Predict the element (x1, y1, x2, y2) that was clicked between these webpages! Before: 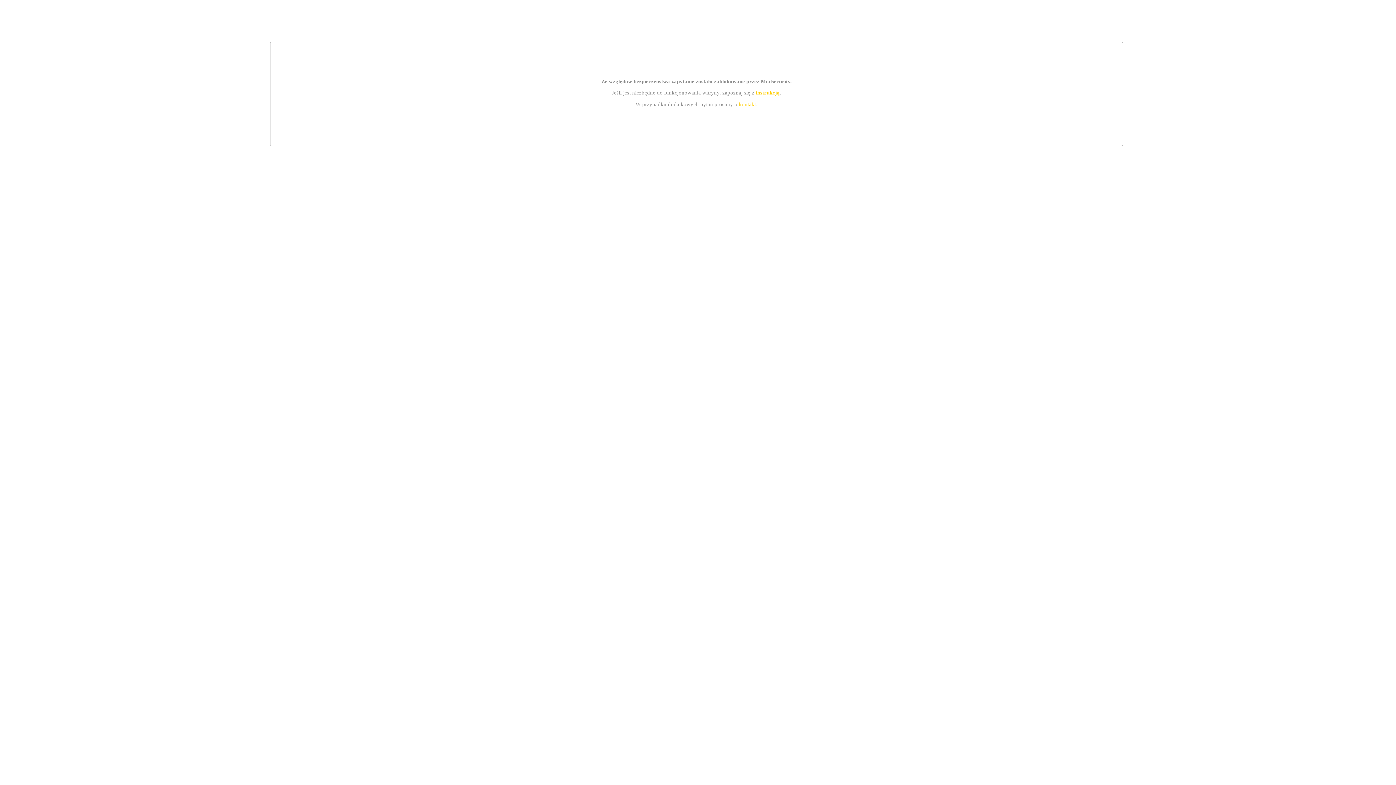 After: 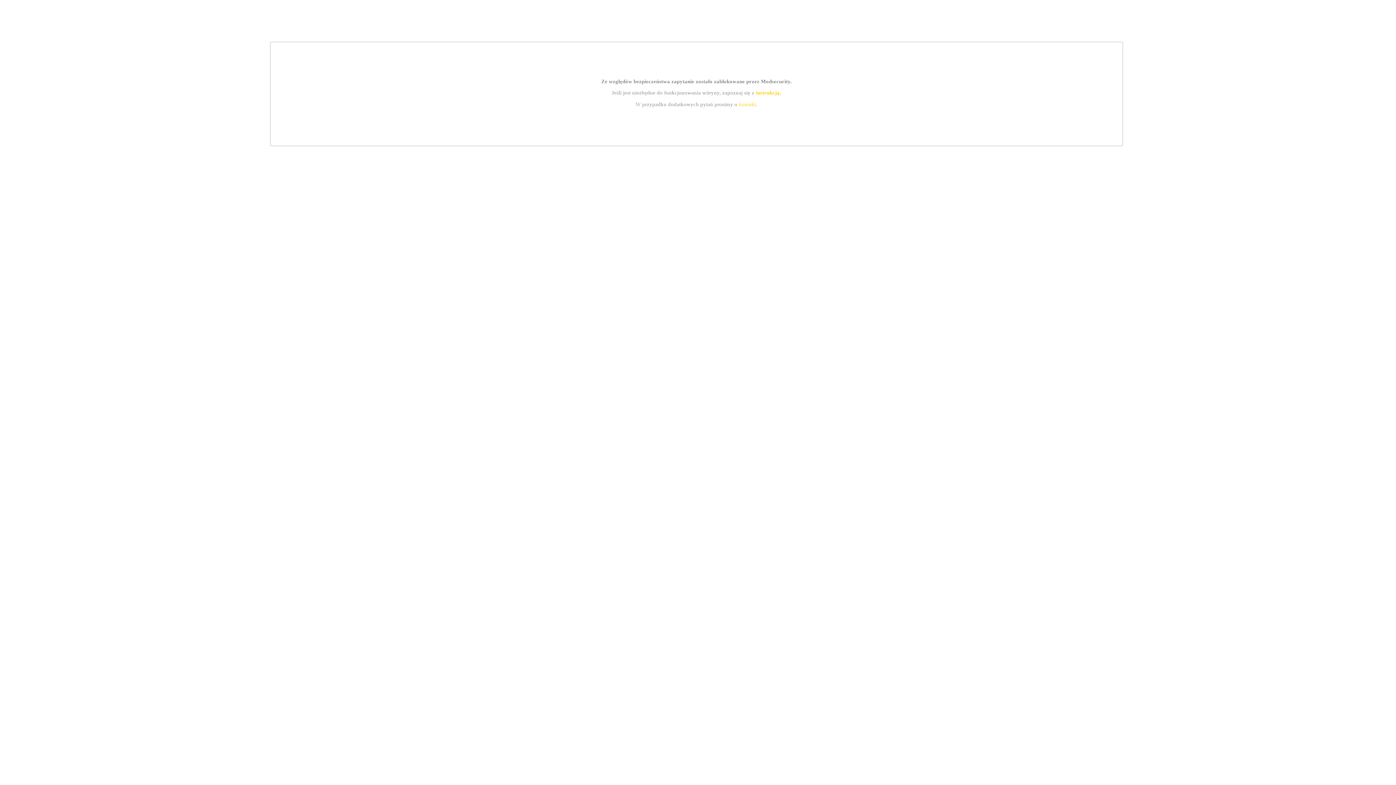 Action: bbox: (755, 89, 779, 95) label: instrukcją